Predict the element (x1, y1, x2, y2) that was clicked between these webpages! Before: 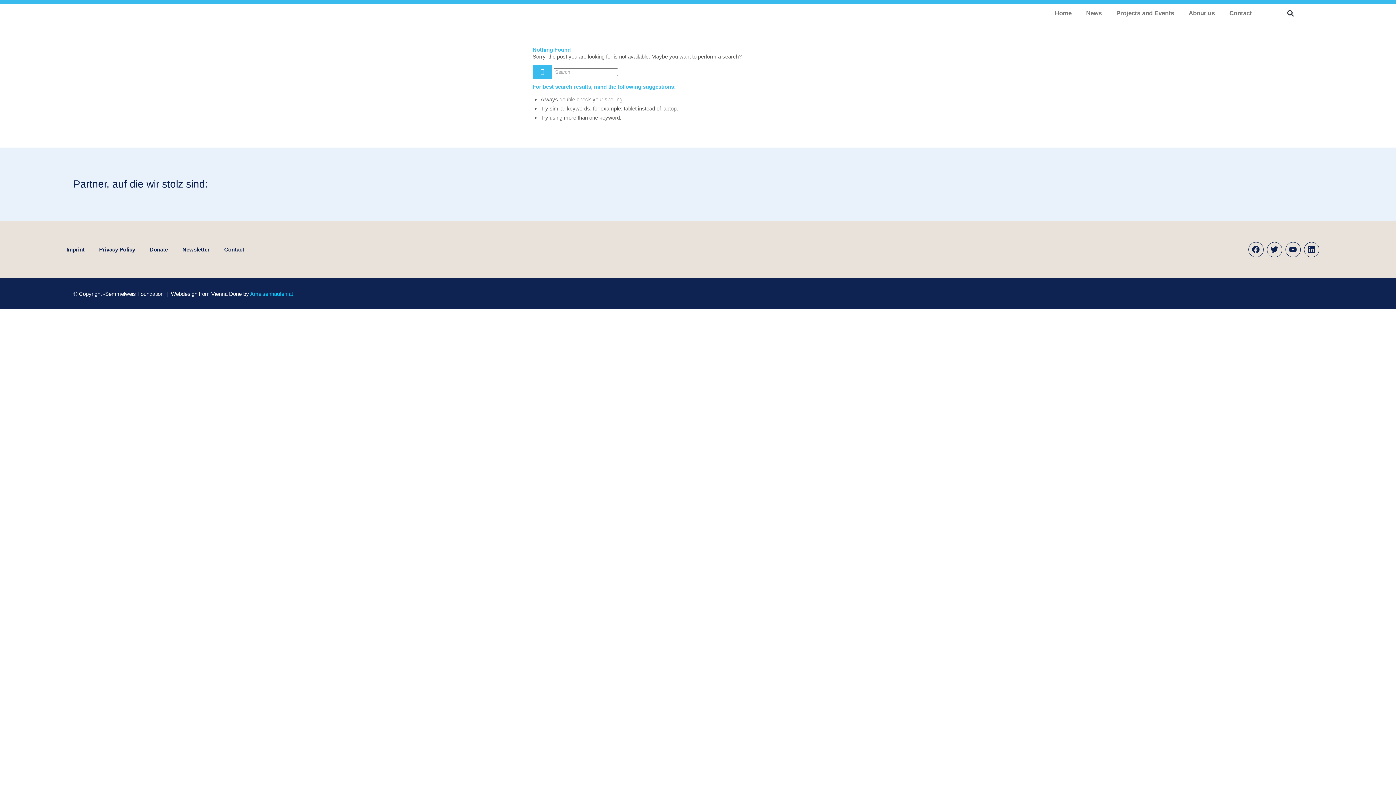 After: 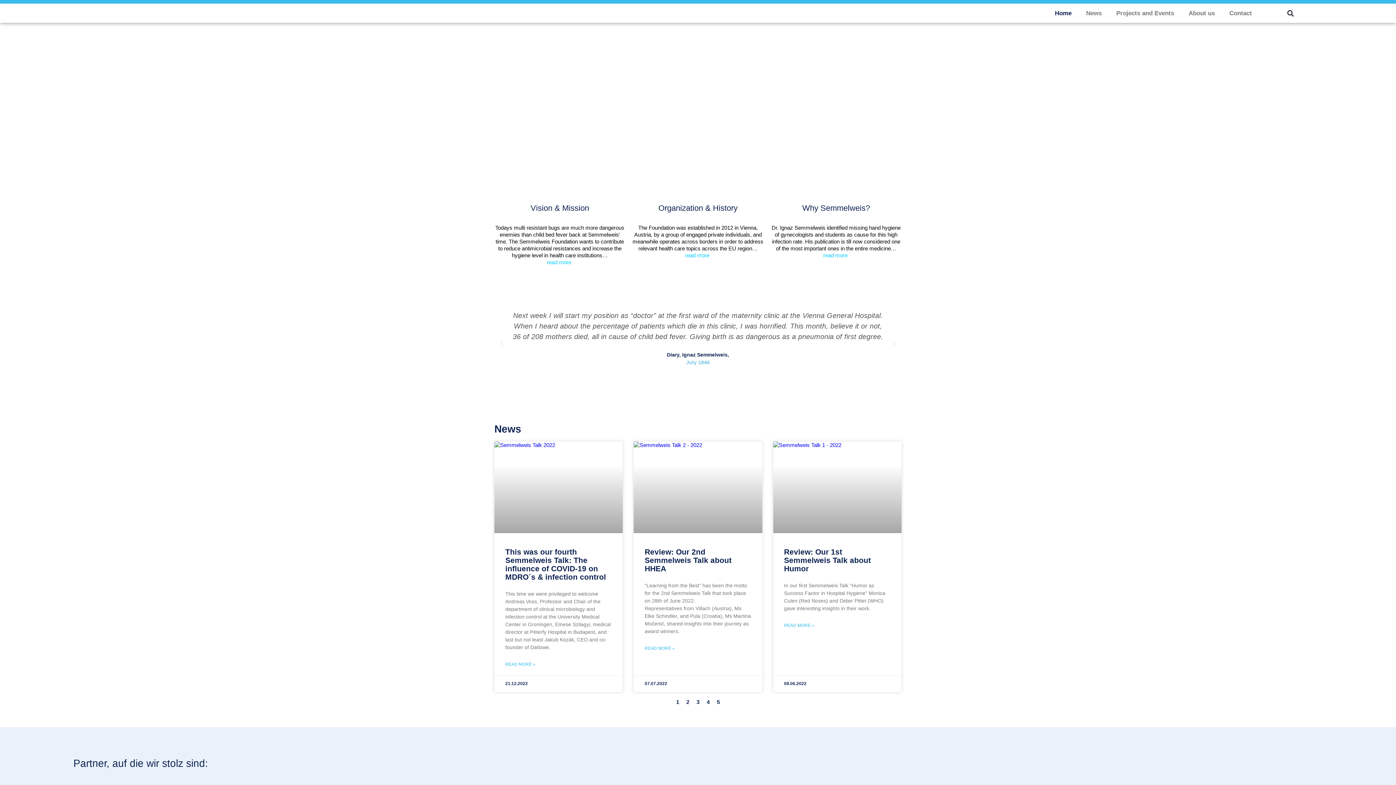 Action: bbox: (1047, 4, 1079, 21) label: Home